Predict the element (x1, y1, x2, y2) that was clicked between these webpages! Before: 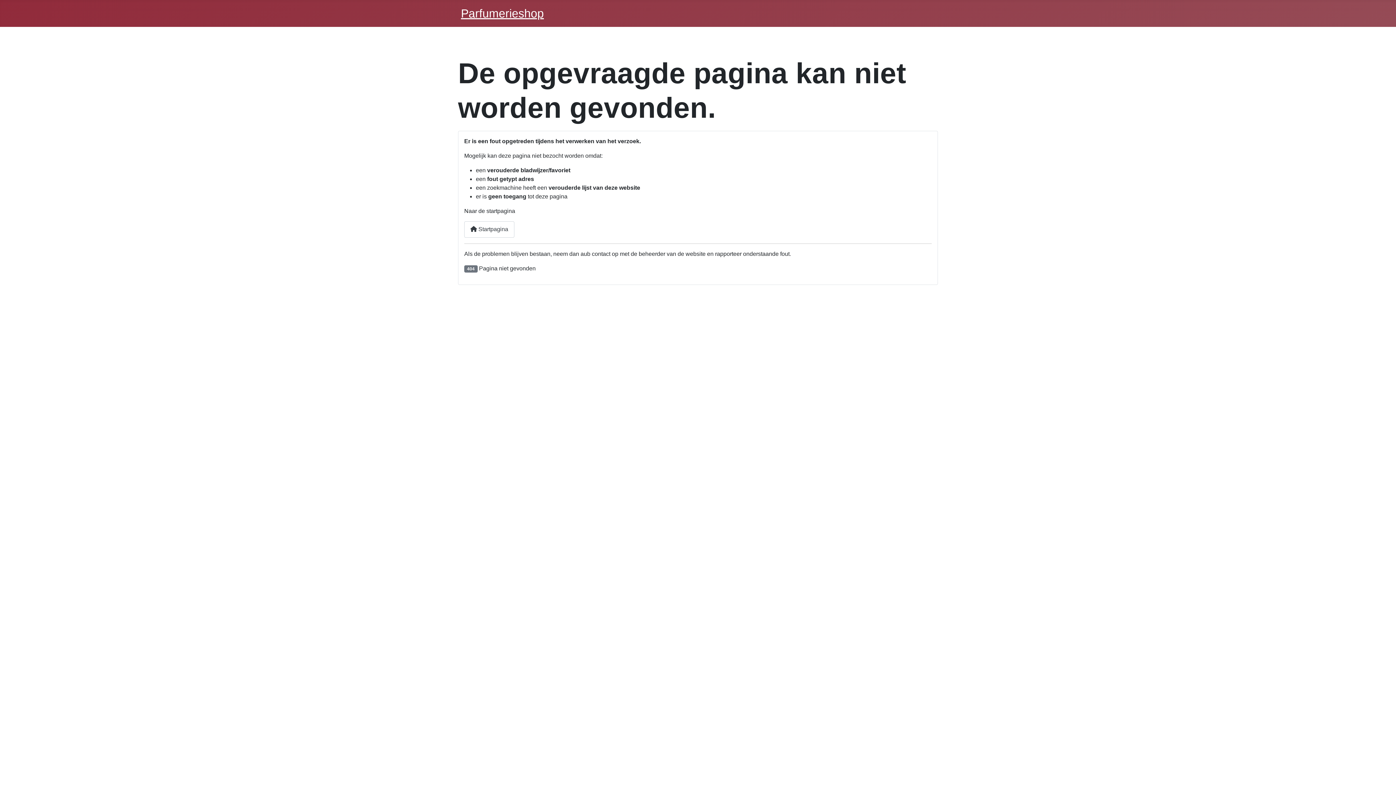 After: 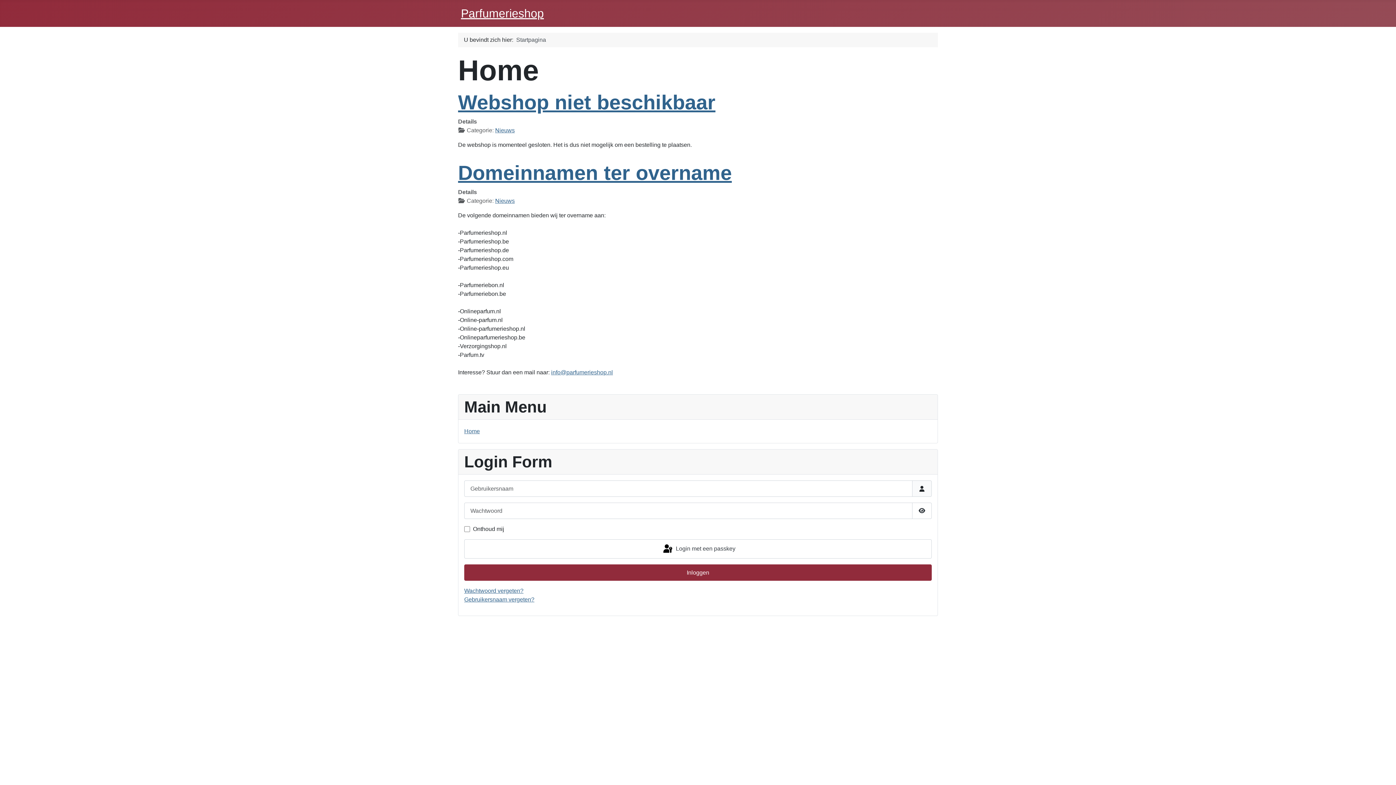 Action: label:  Startpagina bbox: (464, 221, 514, 237)